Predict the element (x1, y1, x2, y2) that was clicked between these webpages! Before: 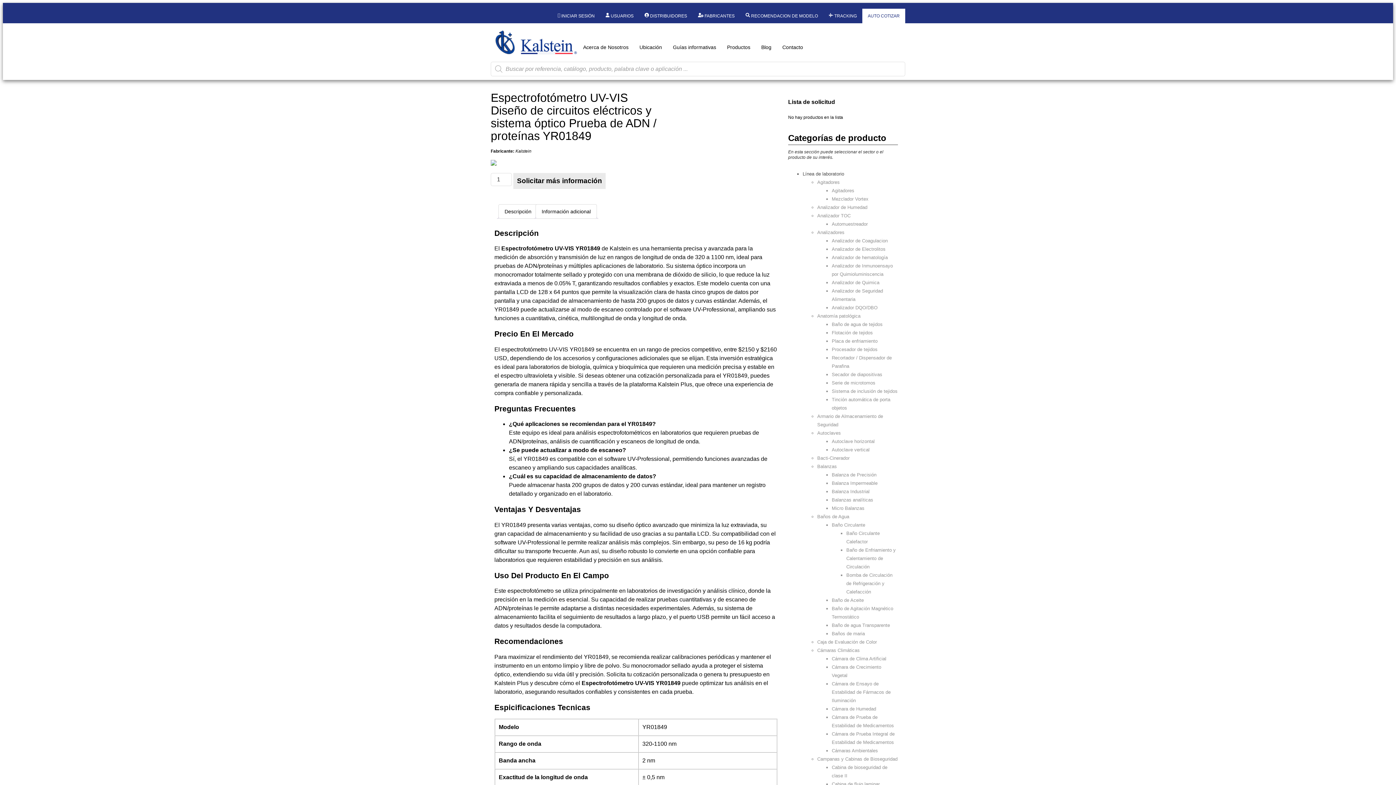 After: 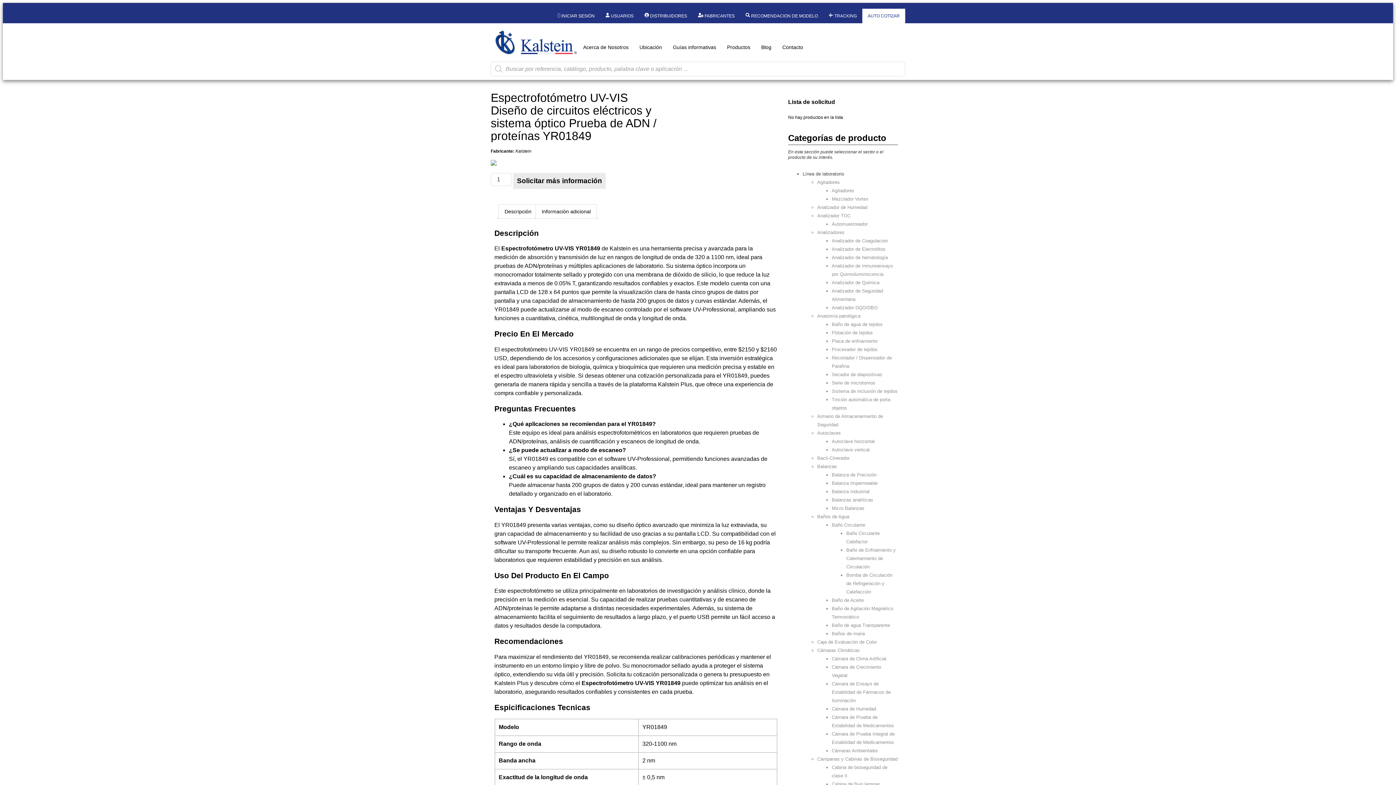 Action: bbox: (823, 8, 862, 23) label: TRACKING